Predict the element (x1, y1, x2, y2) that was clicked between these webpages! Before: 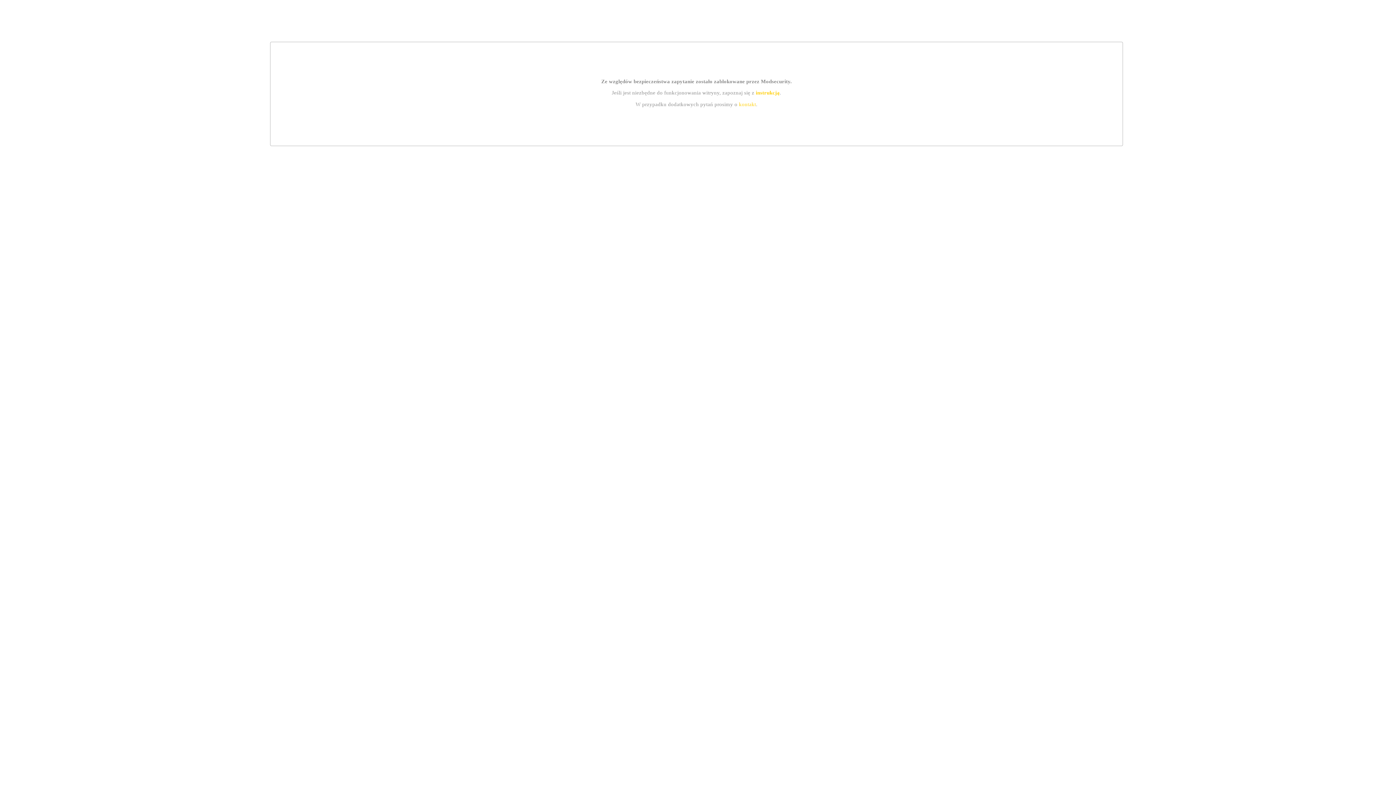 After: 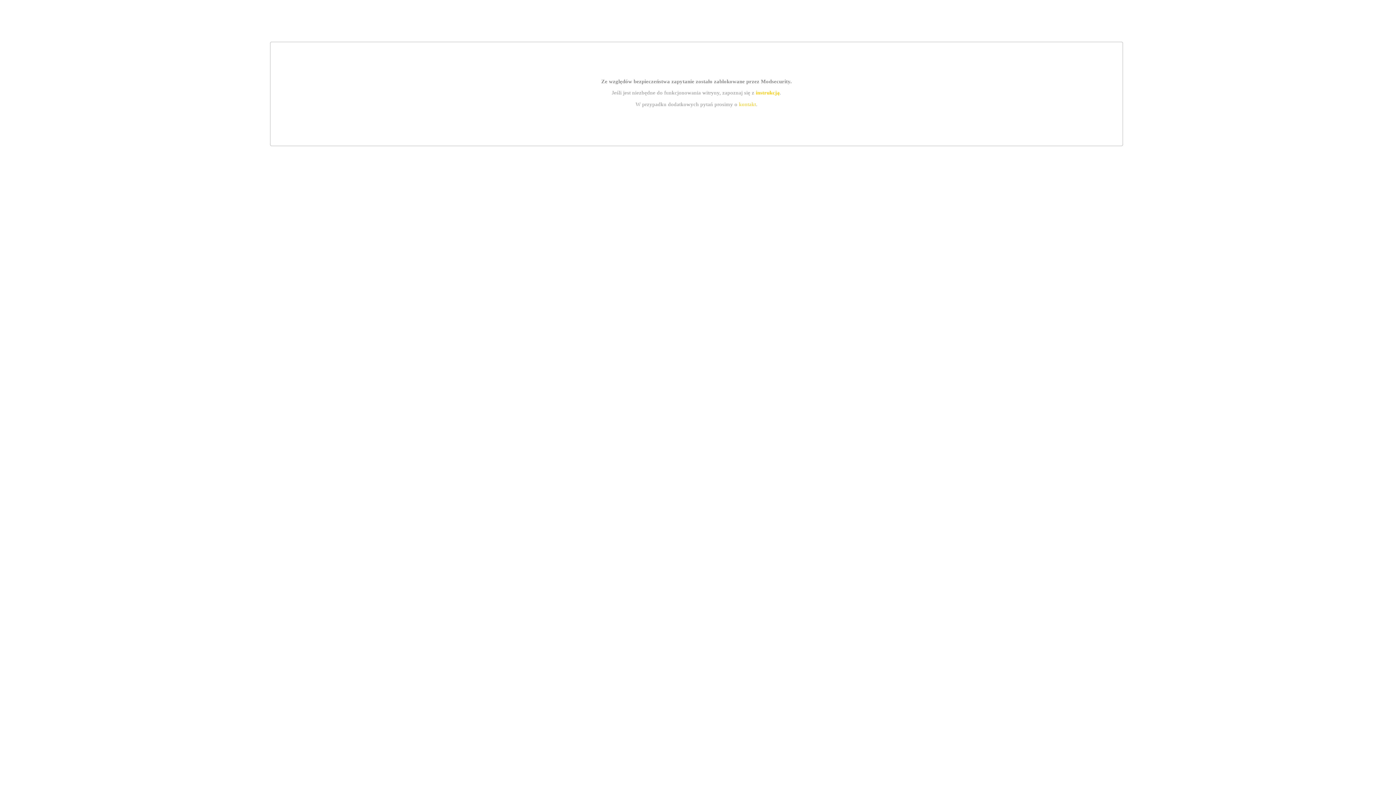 Action: bbox: (739, 101, 756, 107) label: kontakt